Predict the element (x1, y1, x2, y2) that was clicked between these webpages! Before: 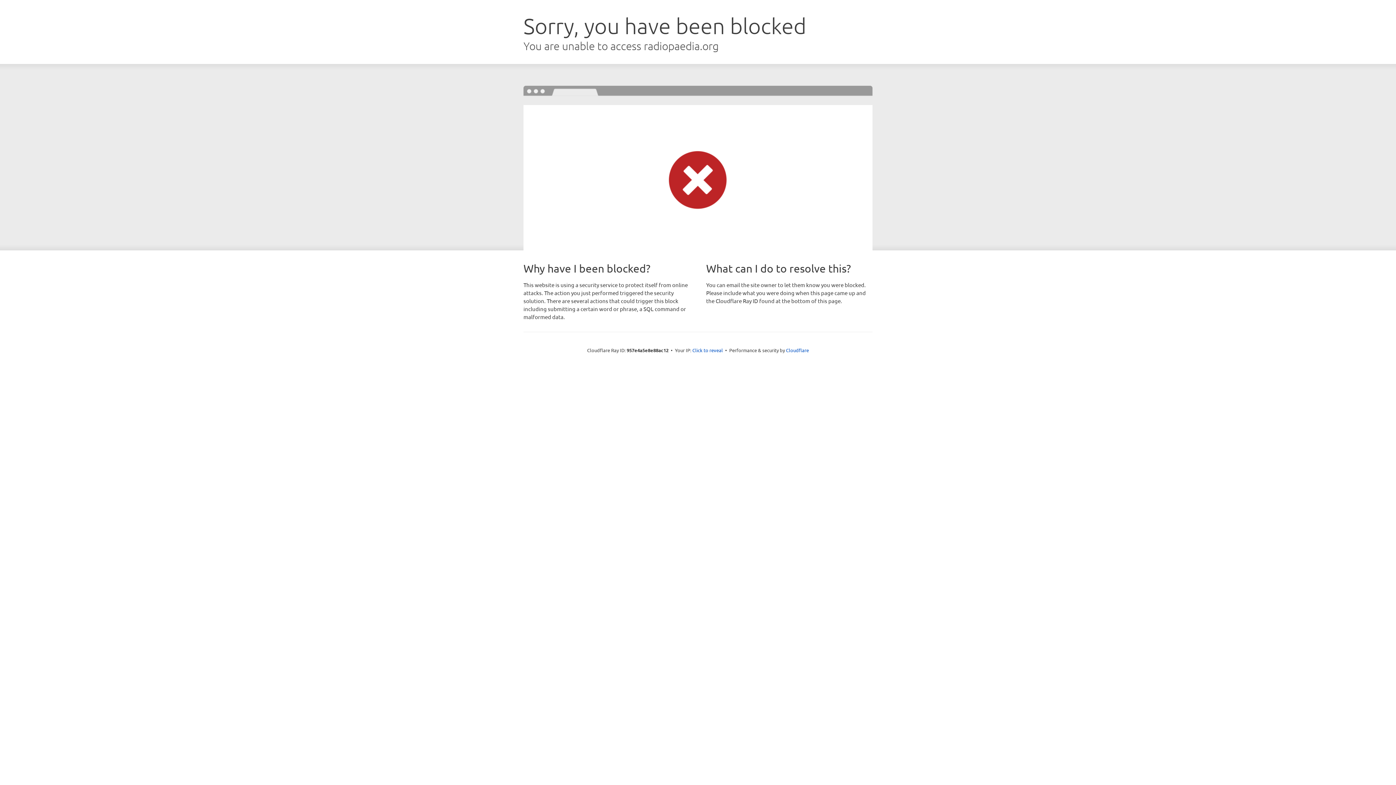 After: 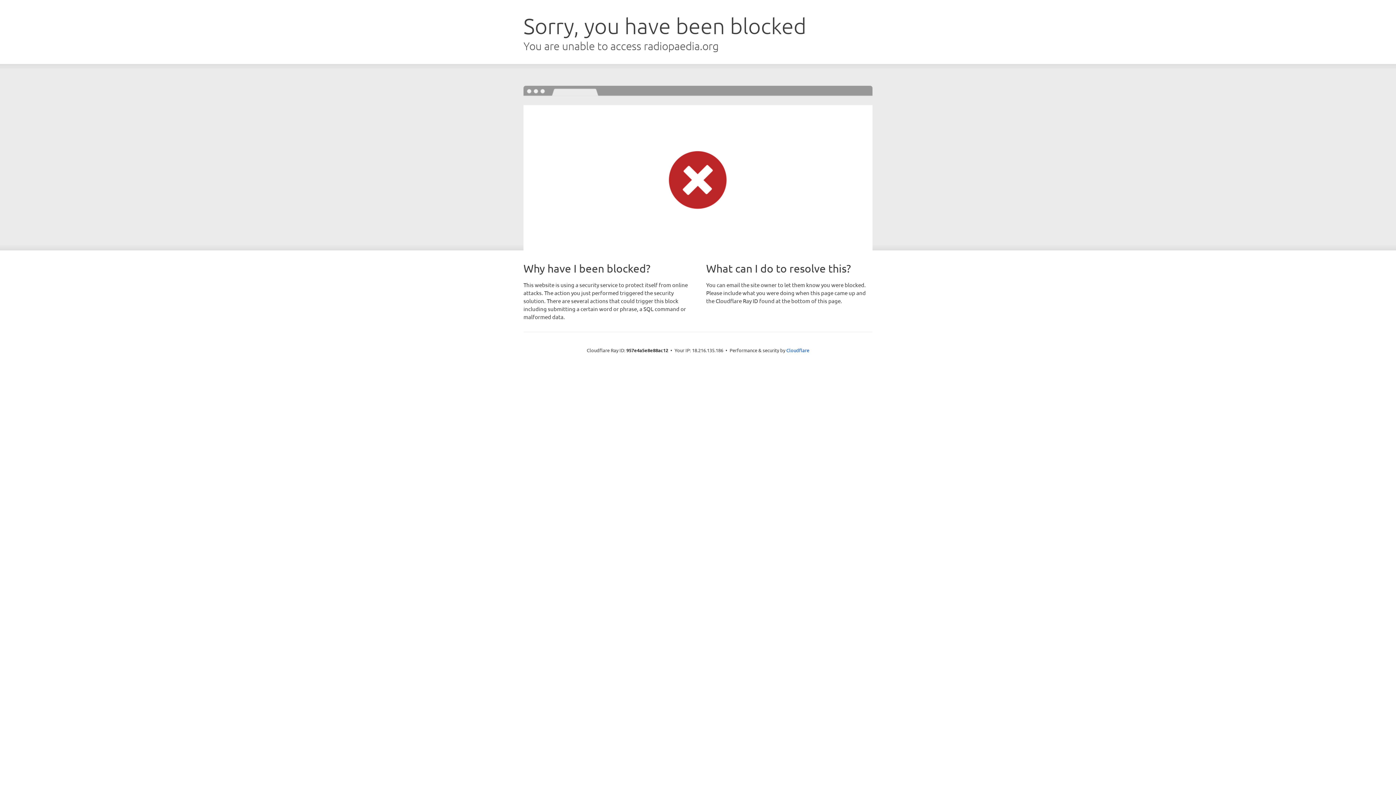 Action: label: Click to reveal bbox: (692, 346, 723, 353)